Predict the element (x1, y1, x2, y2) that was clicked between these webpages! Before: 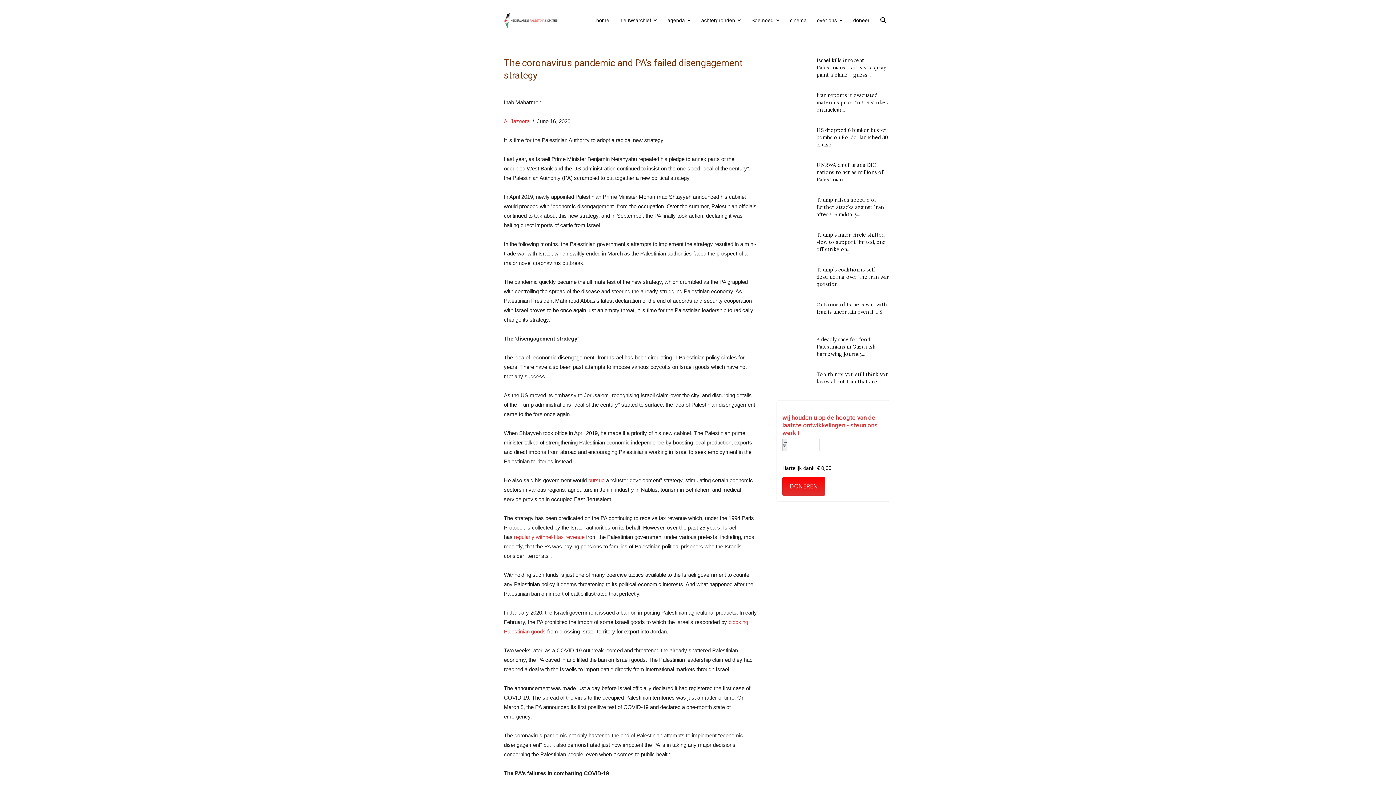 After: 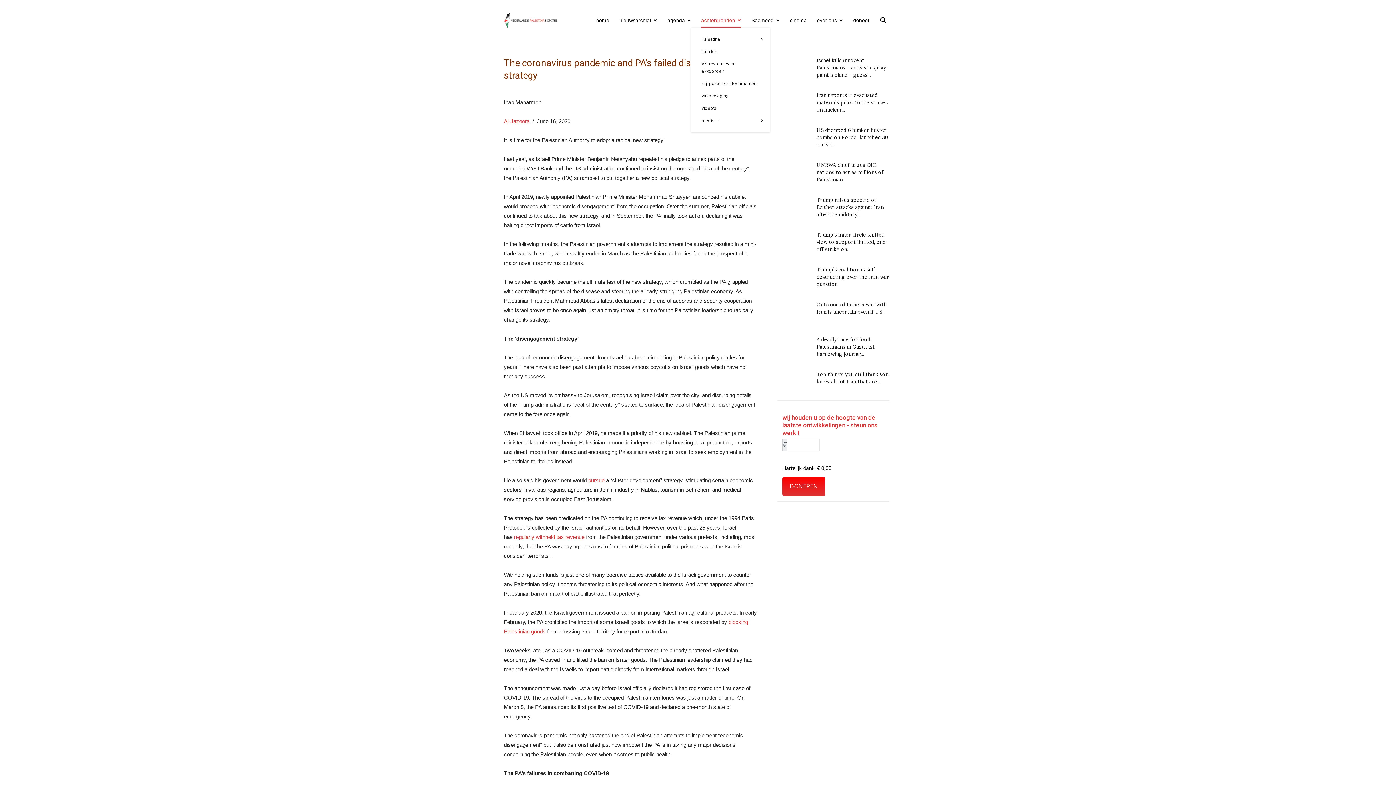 Action: bbox: (701, 13, 741, 27) label: achtergronden